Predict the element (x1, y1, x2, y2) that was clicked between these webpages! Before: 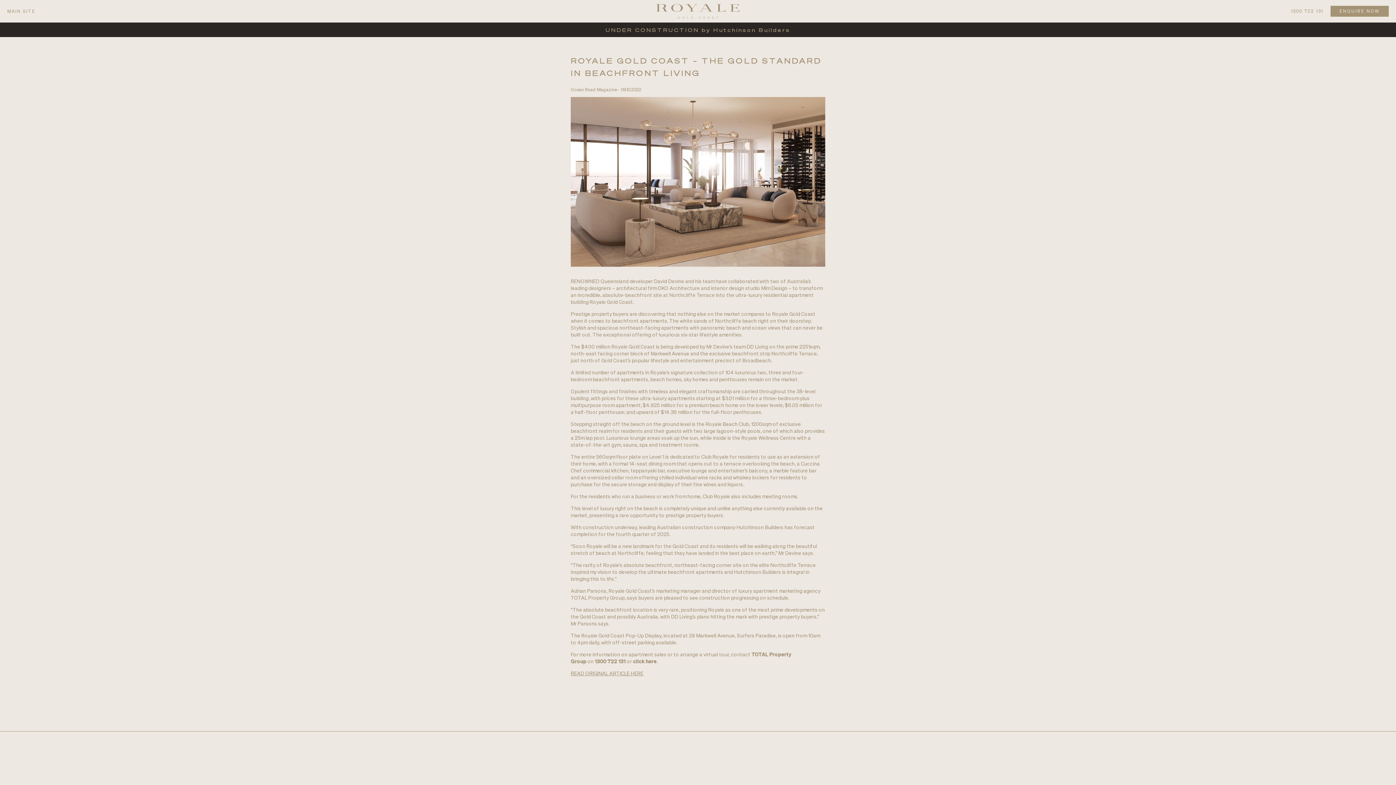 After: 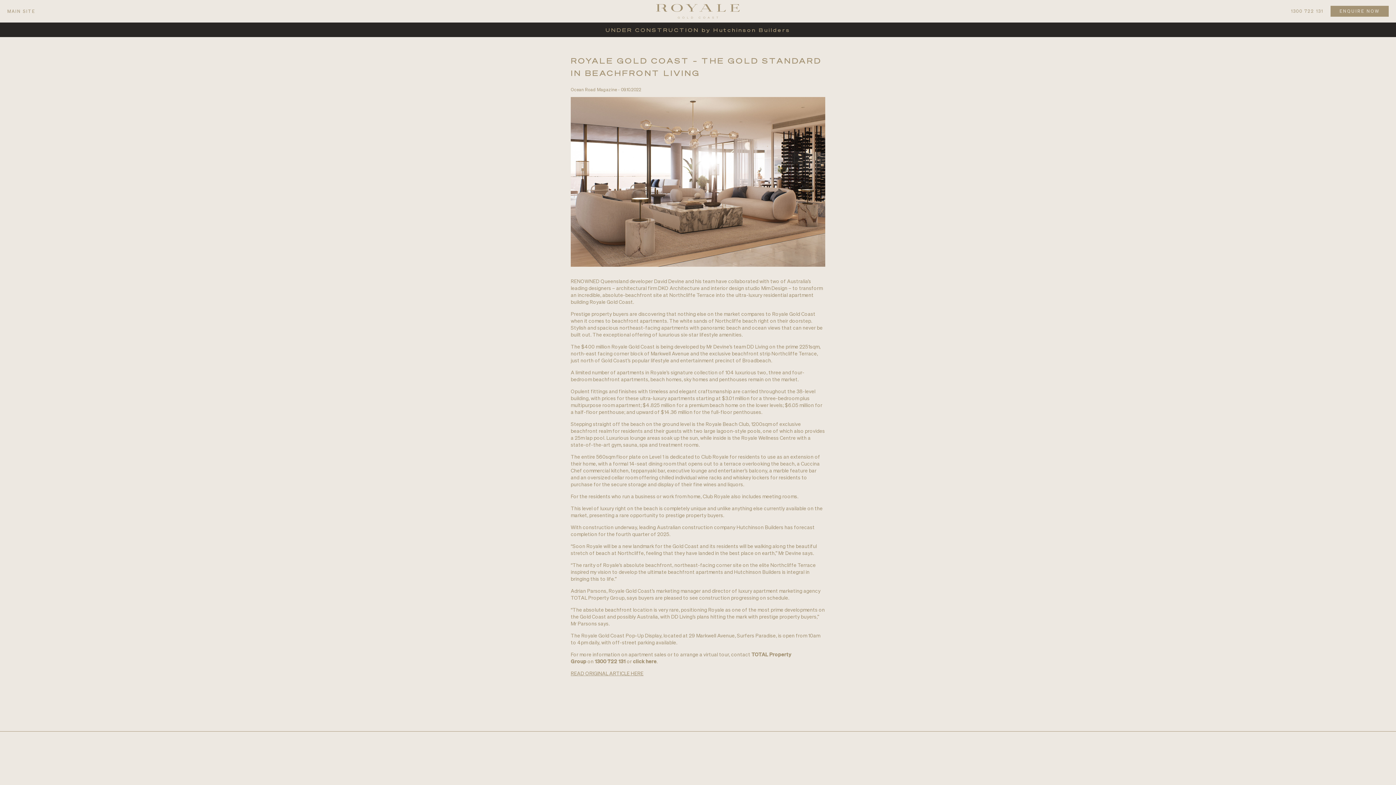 Action: bbox: (570, 670, 643, 676) label: READ ORIGINAL ARTICLE HERE